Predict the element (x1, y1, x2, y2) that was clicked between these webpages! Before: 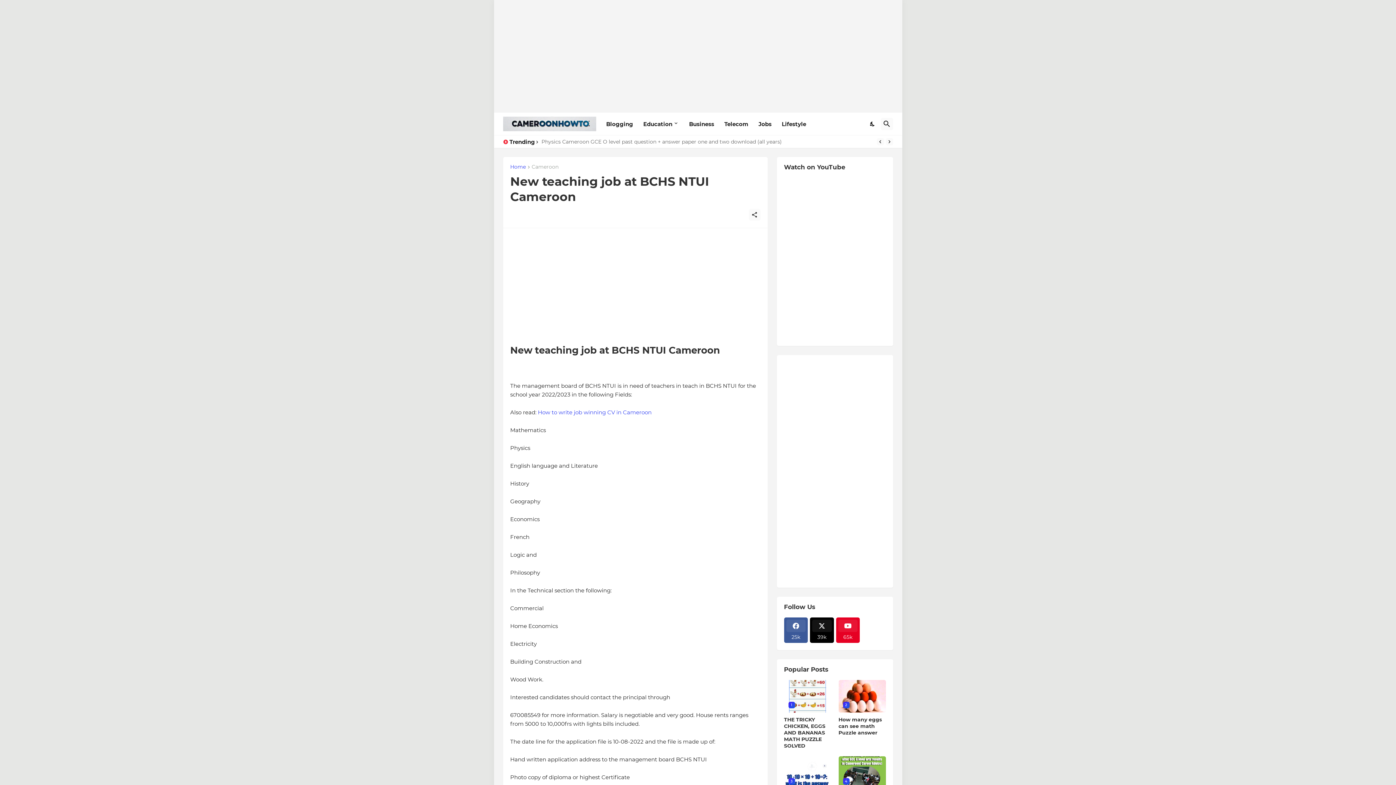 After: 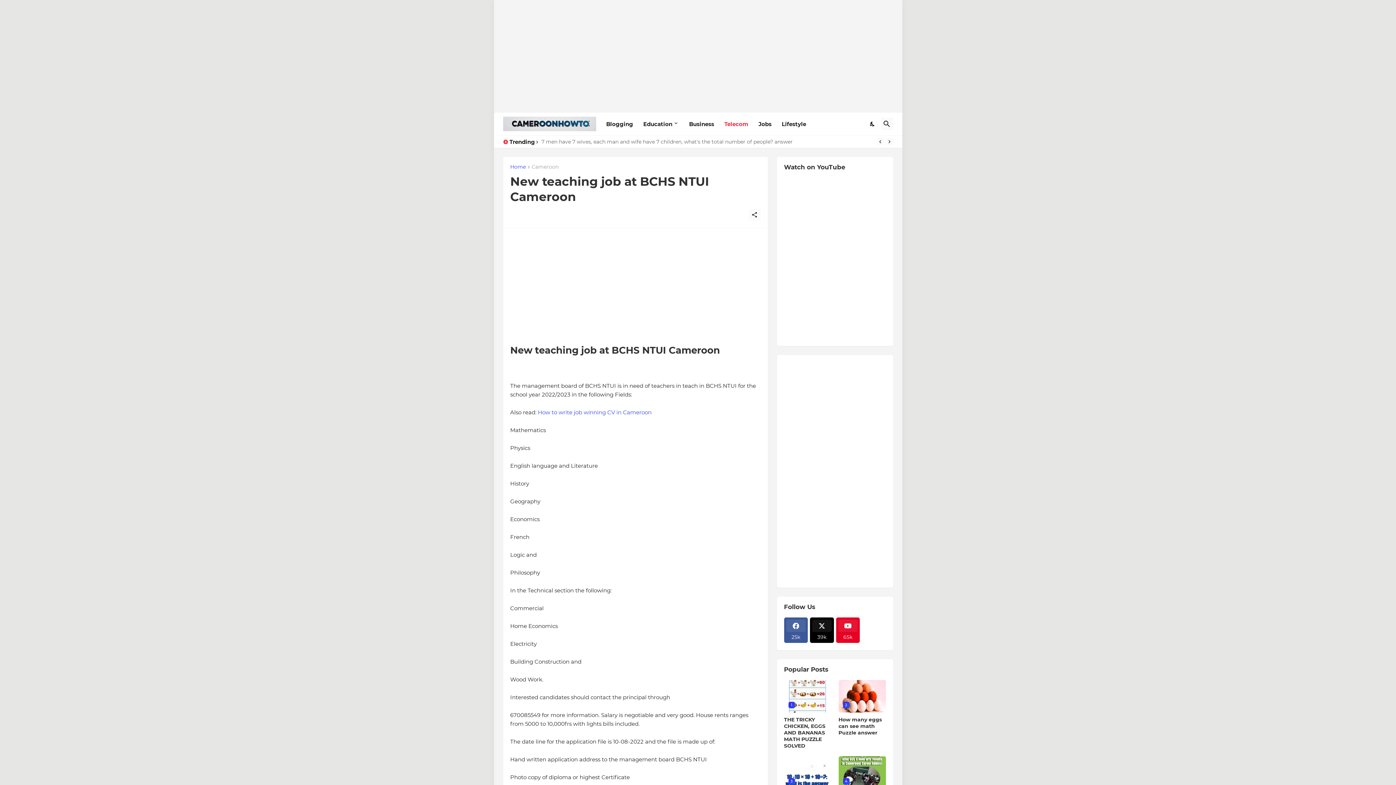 Action: label: Telecom bbox: (724, 112, 748, 135)